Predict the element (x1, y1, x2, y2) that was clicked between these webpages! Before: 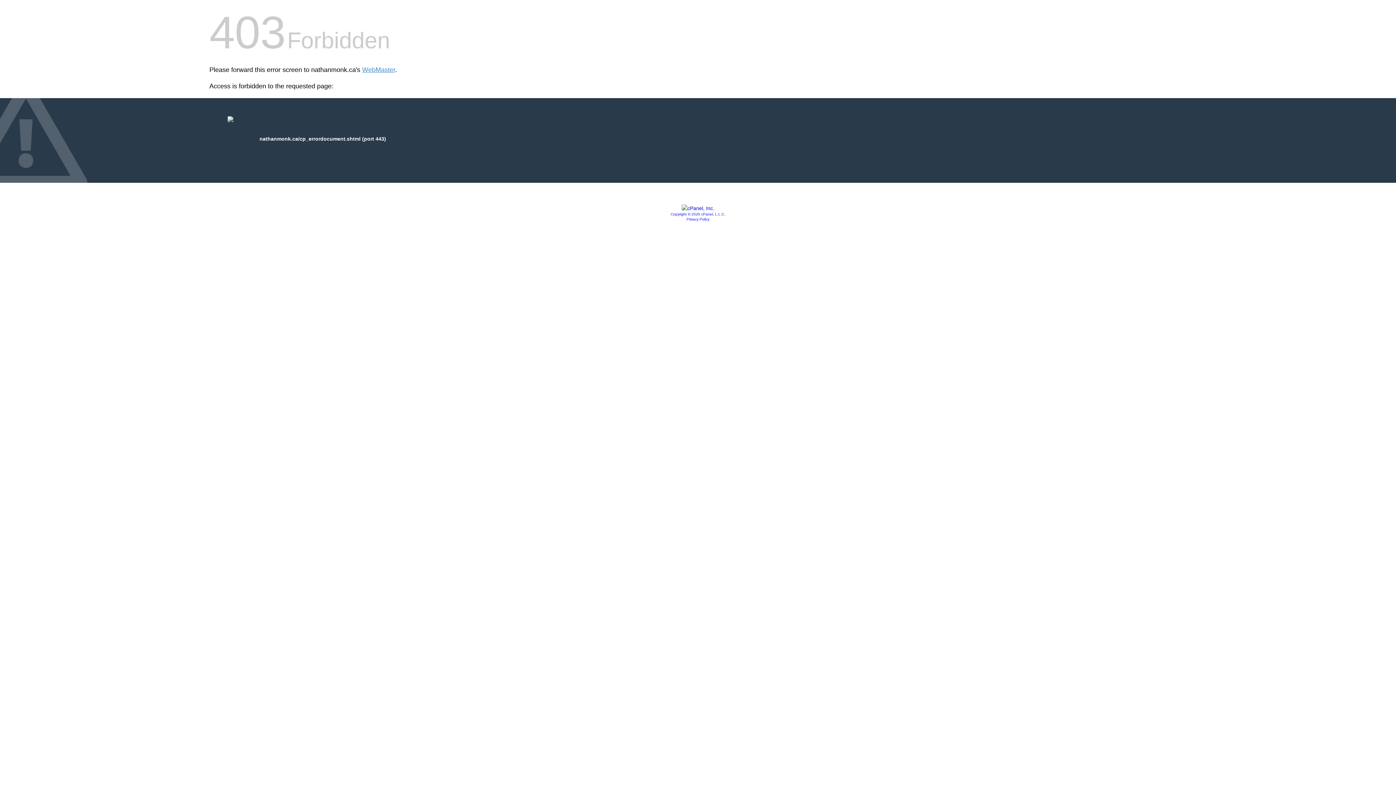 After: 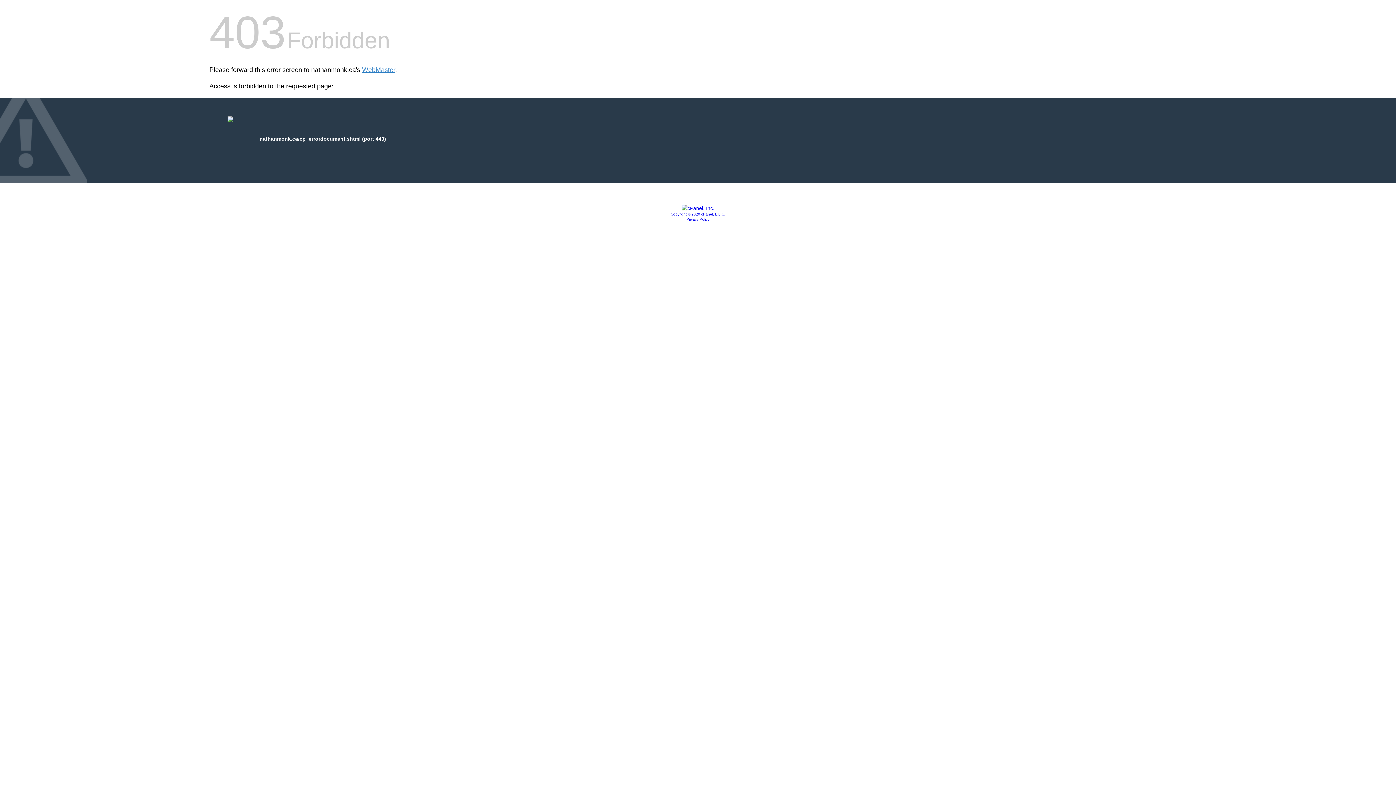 Action: bbox: (681, 205, 714, 211)